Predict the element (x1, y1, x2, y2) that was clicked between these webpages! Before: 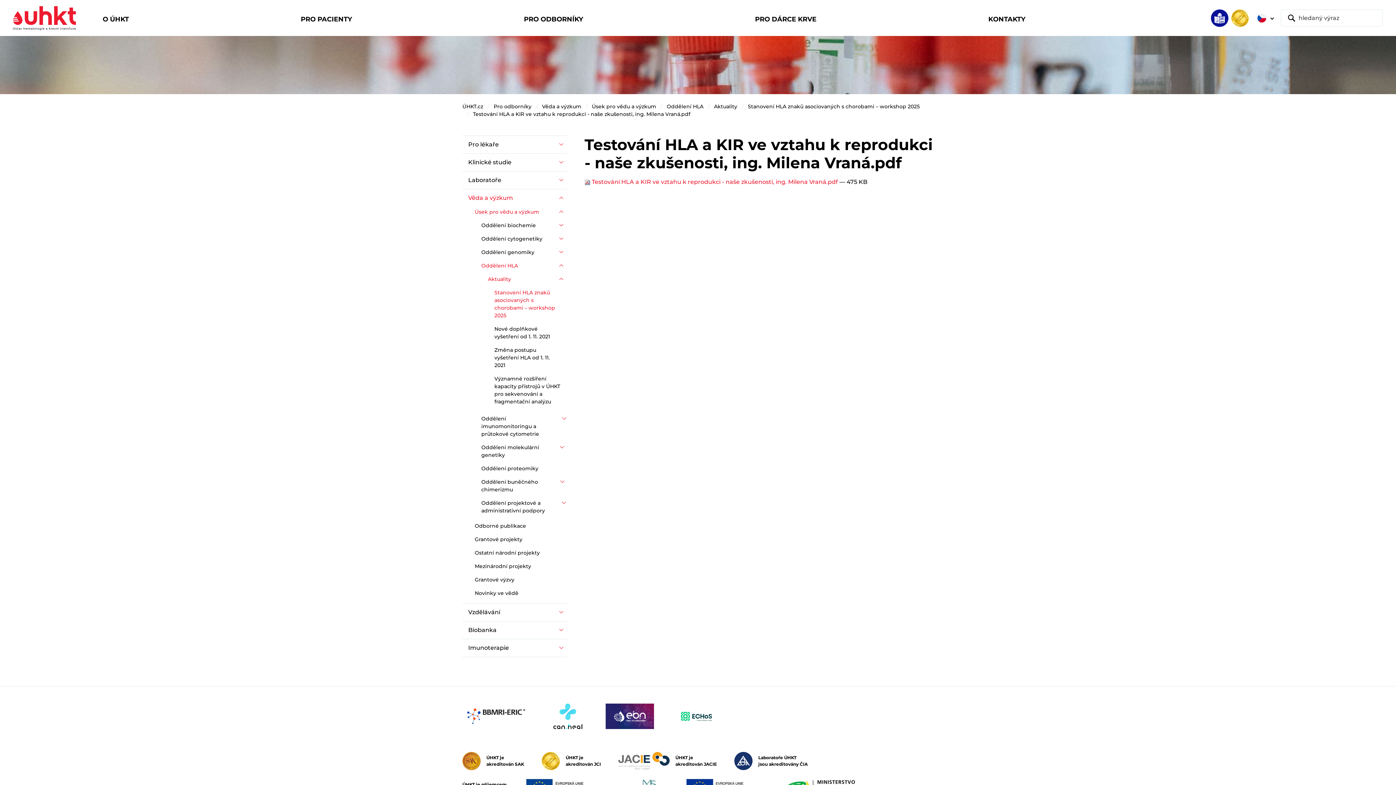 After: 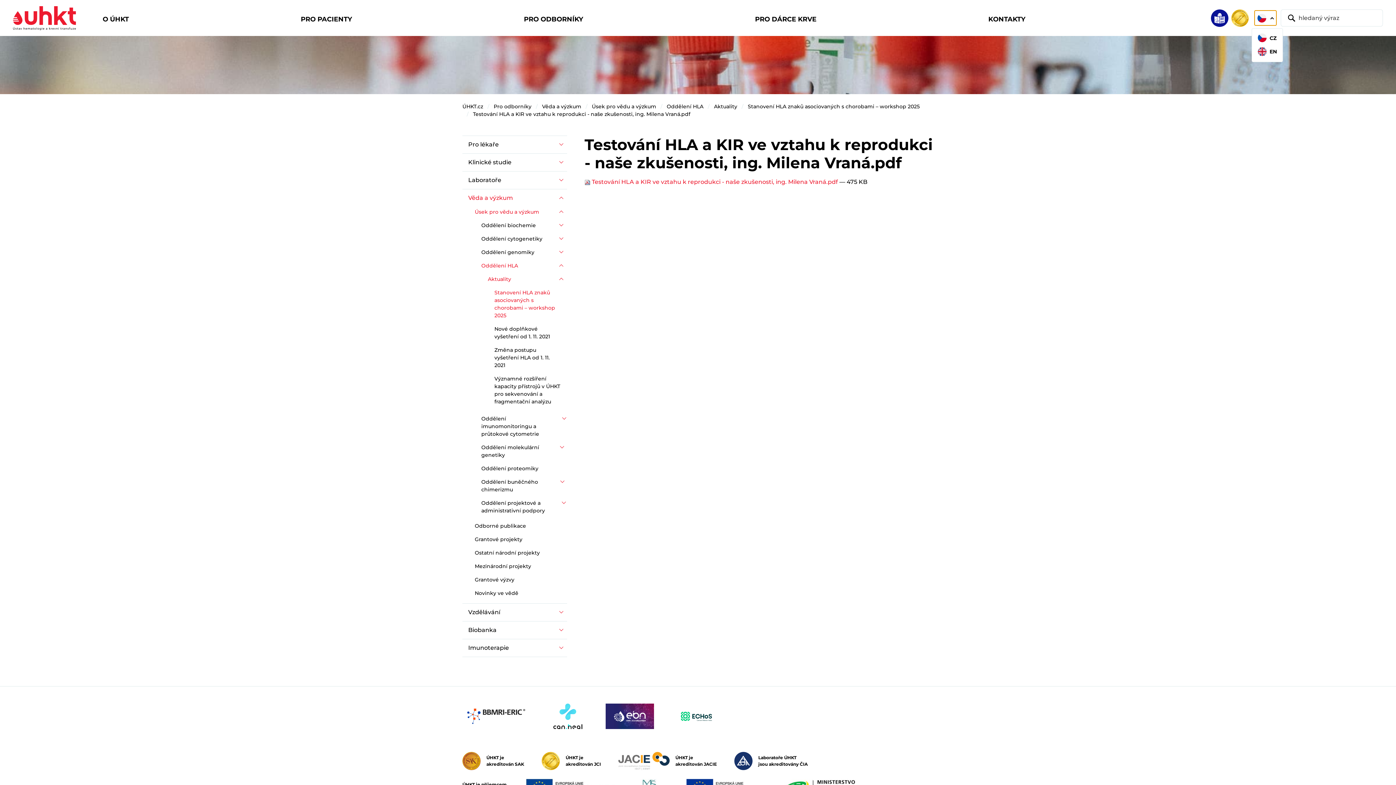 Action: bbox: (1255, 10, 1276, 25) label:  